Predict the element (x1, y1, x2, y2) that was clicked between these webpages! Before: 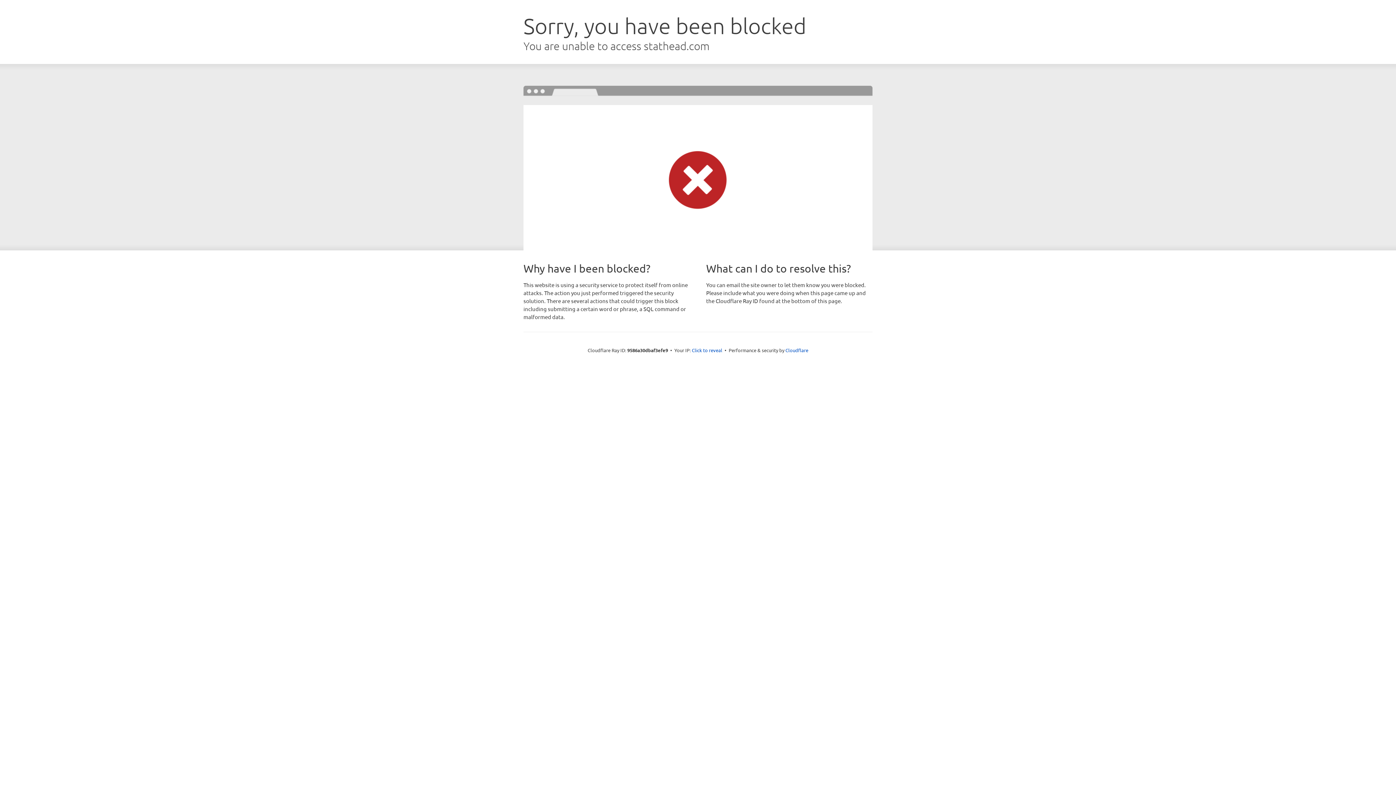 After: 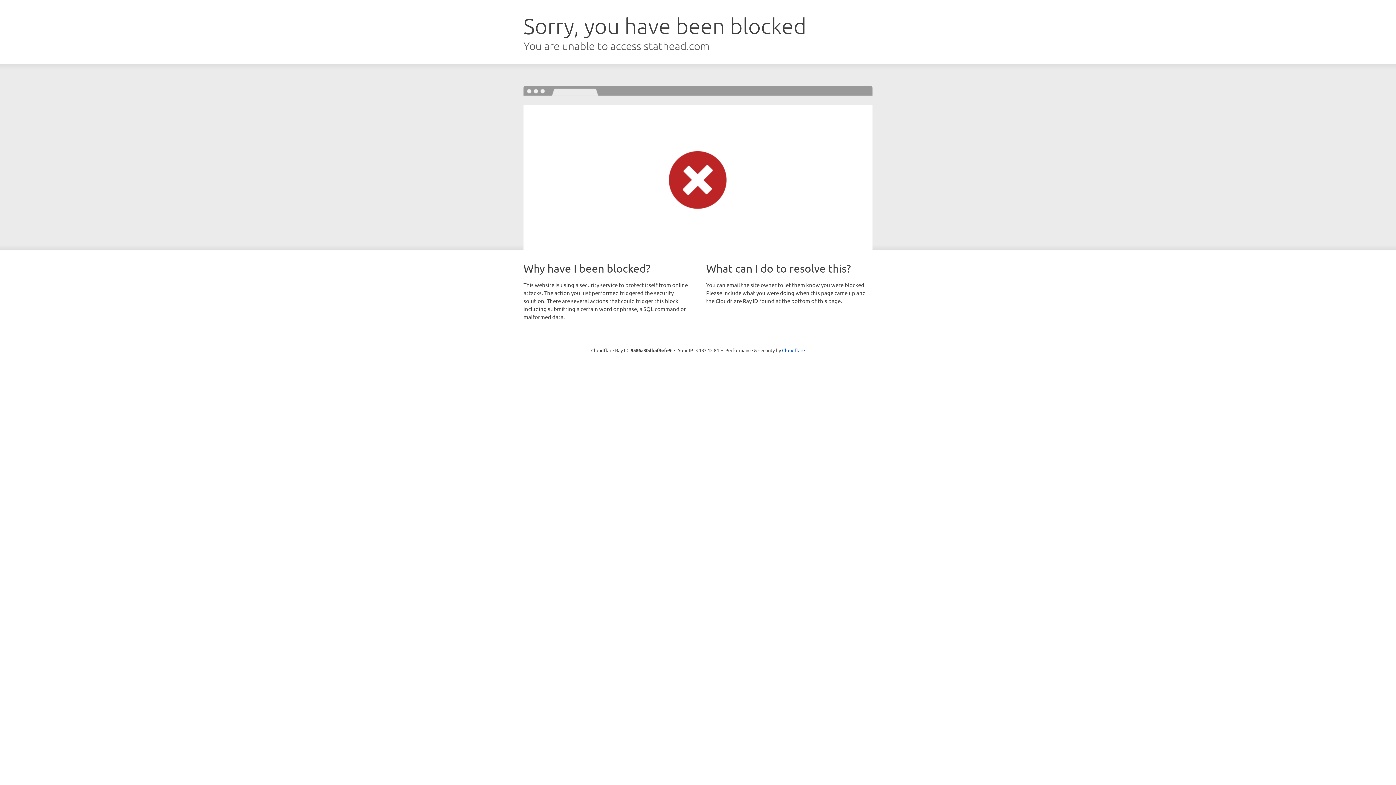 Action: bbox: (692, 346, 722, 353) label: Click to reveal